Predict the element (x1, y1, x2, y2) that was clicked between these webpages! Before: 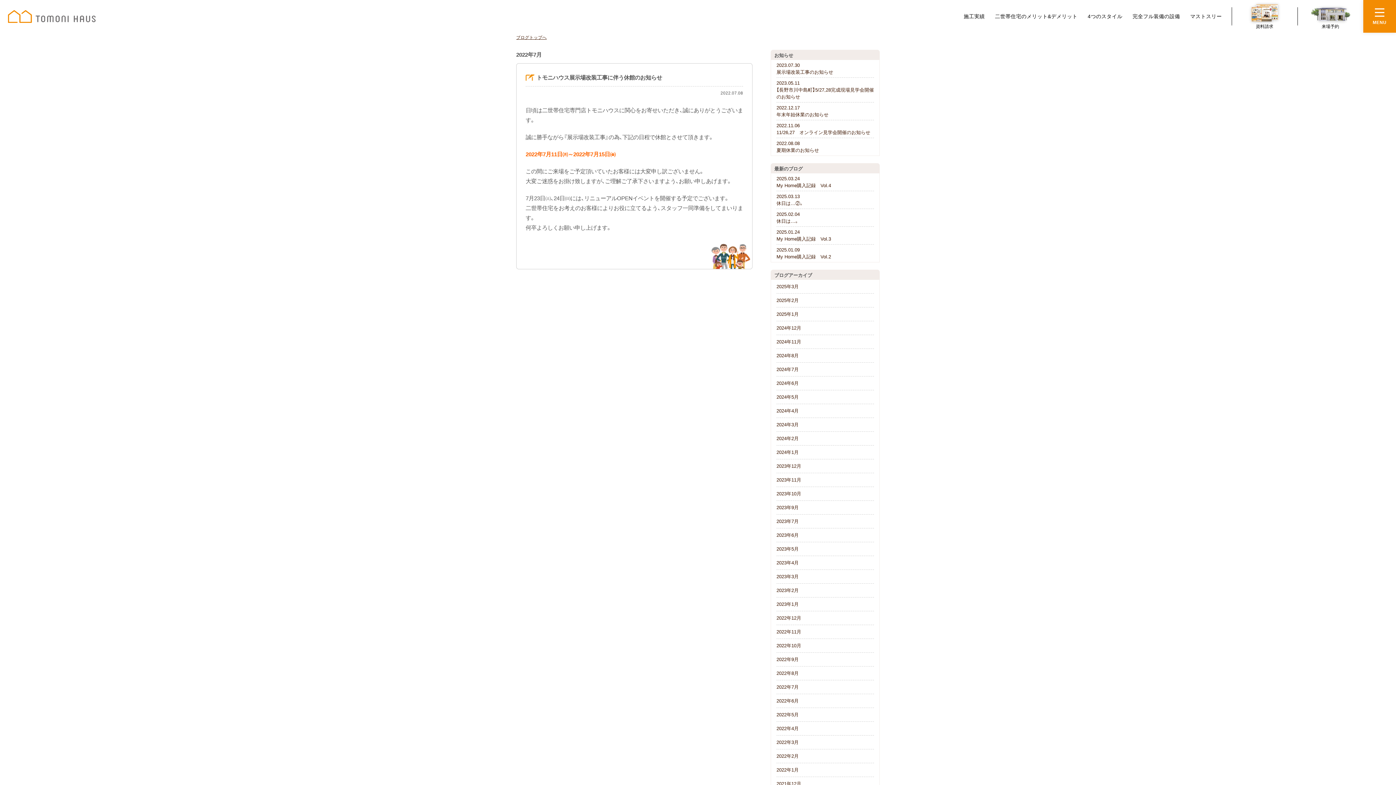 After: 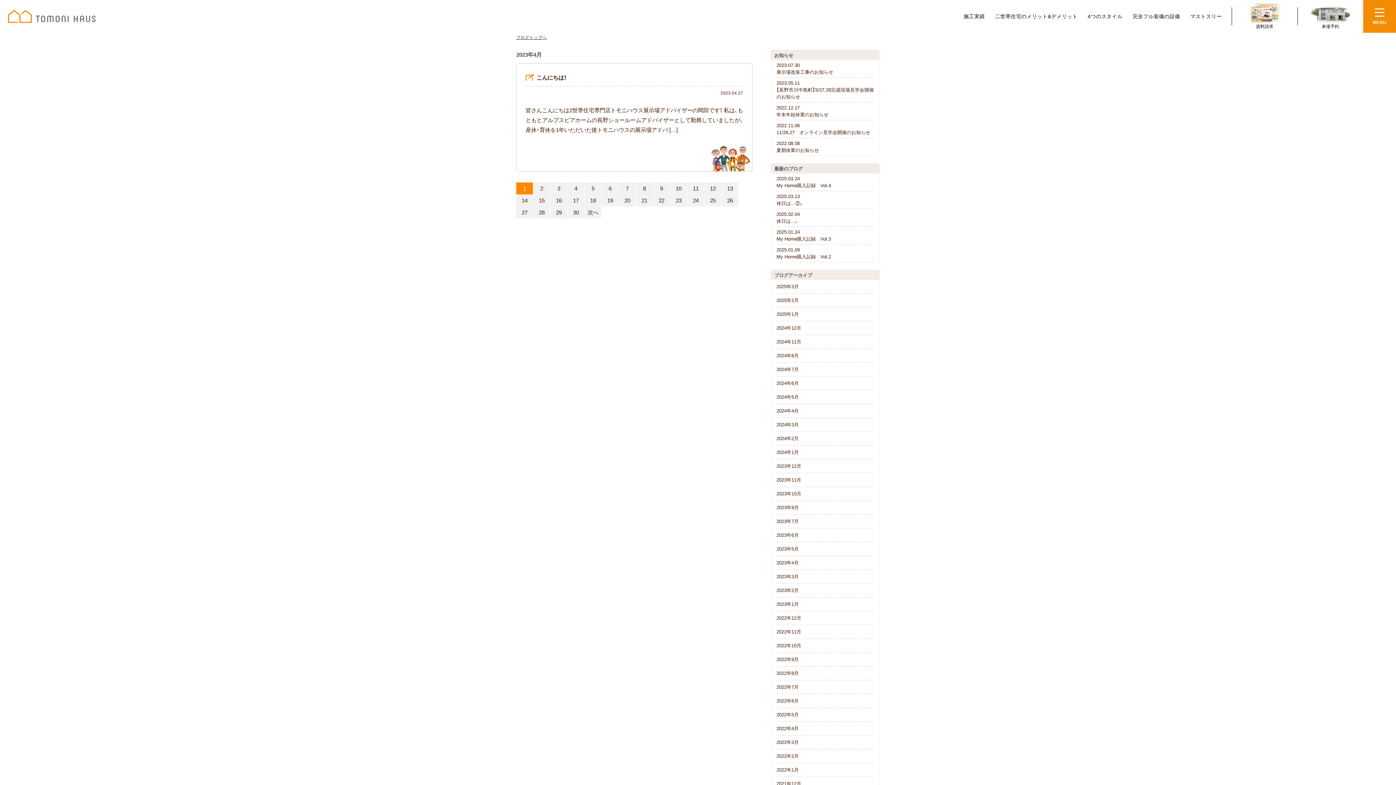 Action: bbox: (776, 556, 874, 570) label: 2023年4月